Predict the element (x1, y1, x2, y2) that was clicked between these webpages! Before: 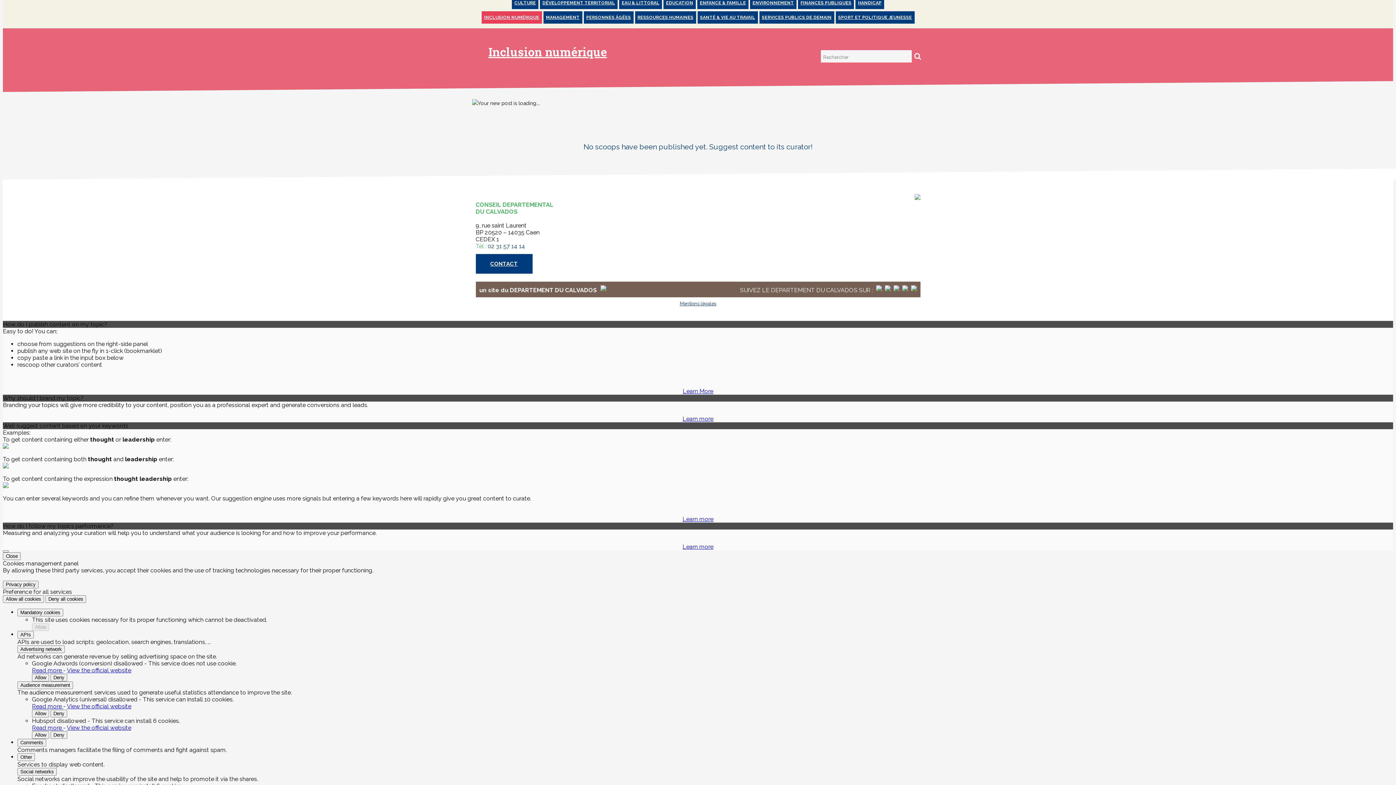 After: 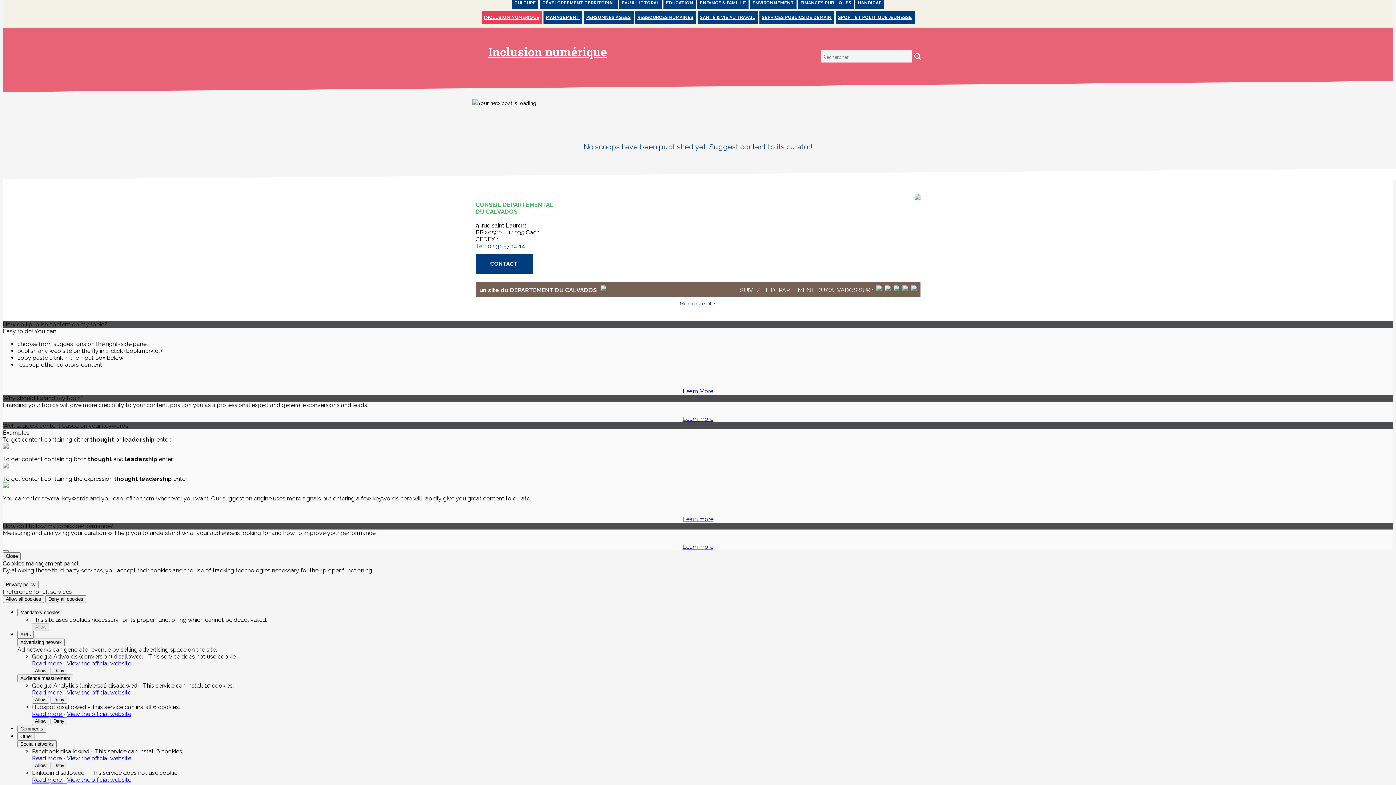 Action: label: Advertising network bbox: (17, 645, 64, 653)